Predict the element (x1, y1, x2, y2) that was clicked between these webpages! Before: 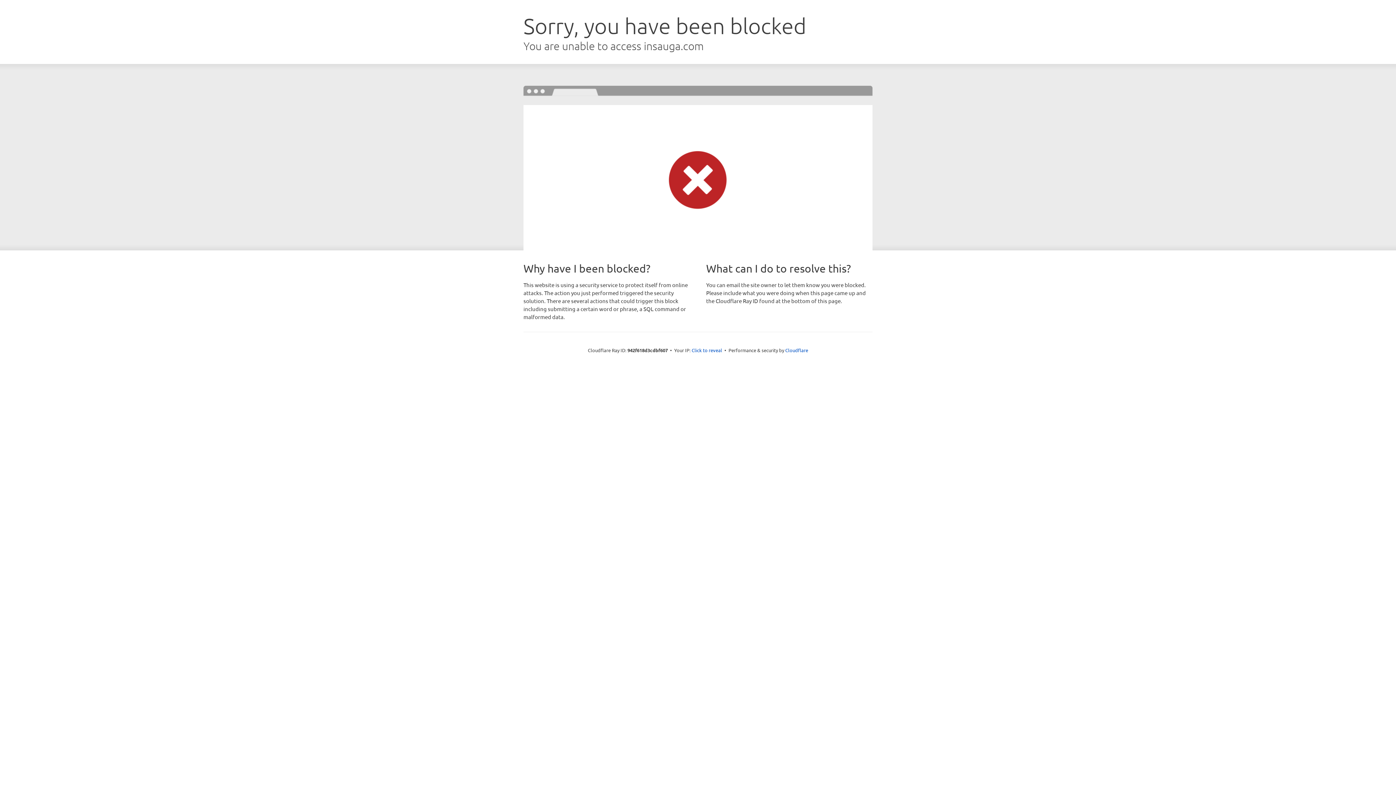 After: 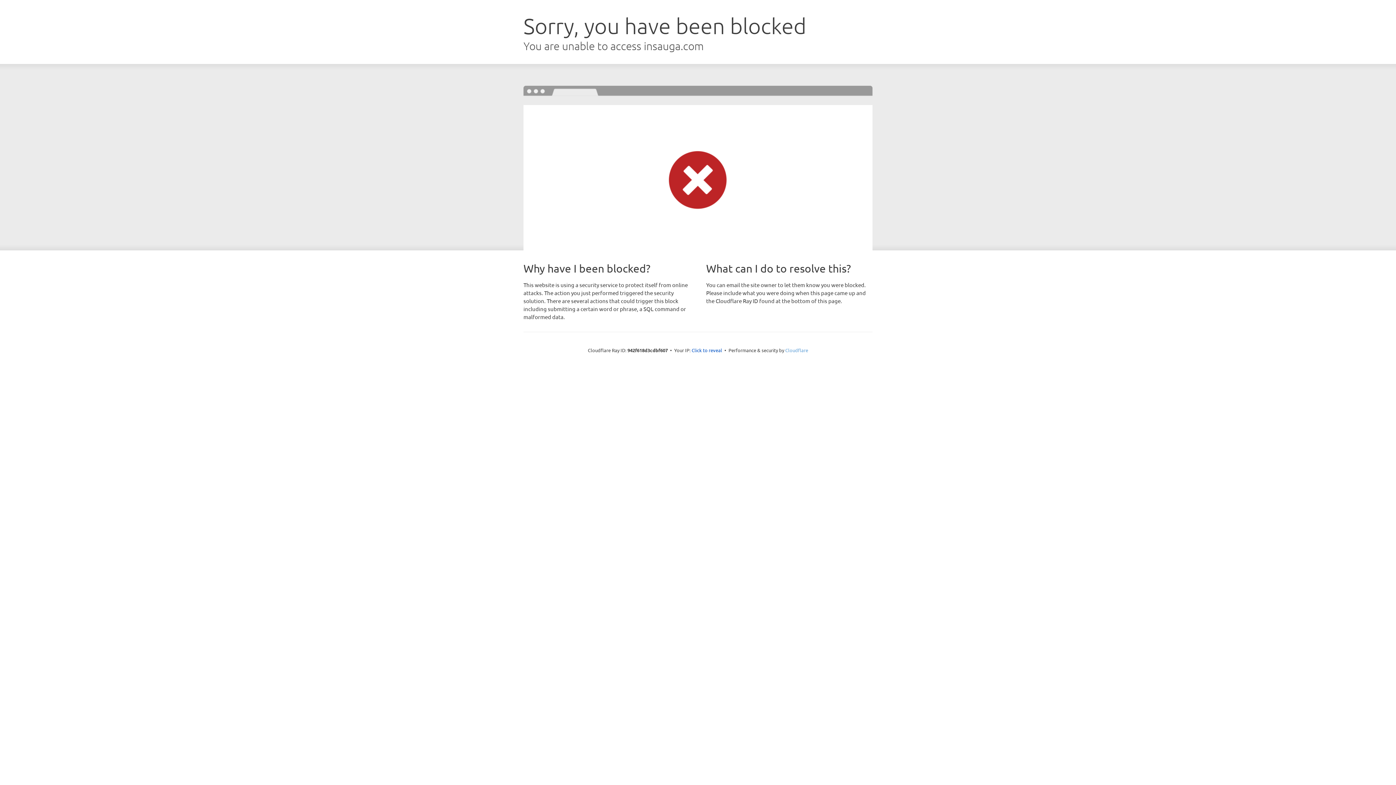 Action: label: Cloudflare bbox: (785, 347, 808, 353)